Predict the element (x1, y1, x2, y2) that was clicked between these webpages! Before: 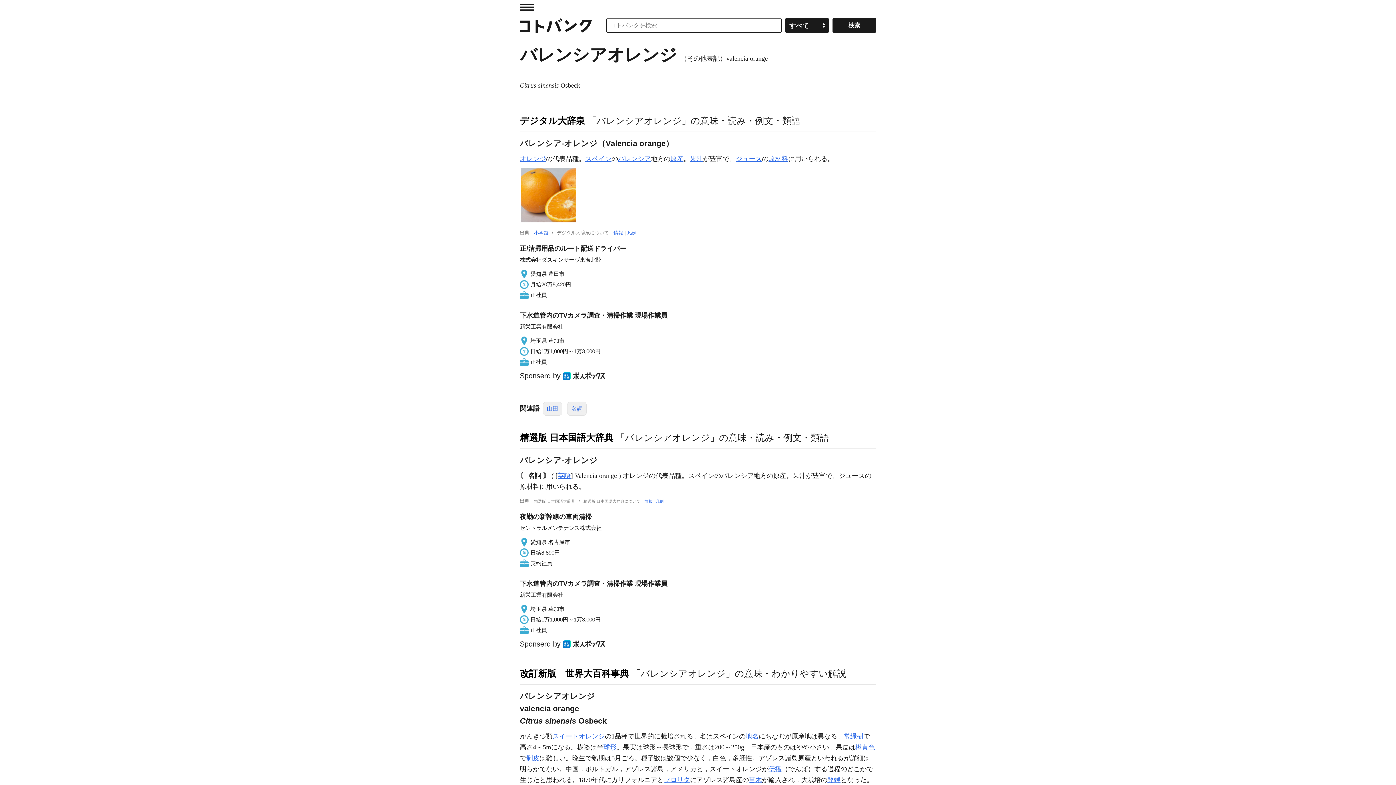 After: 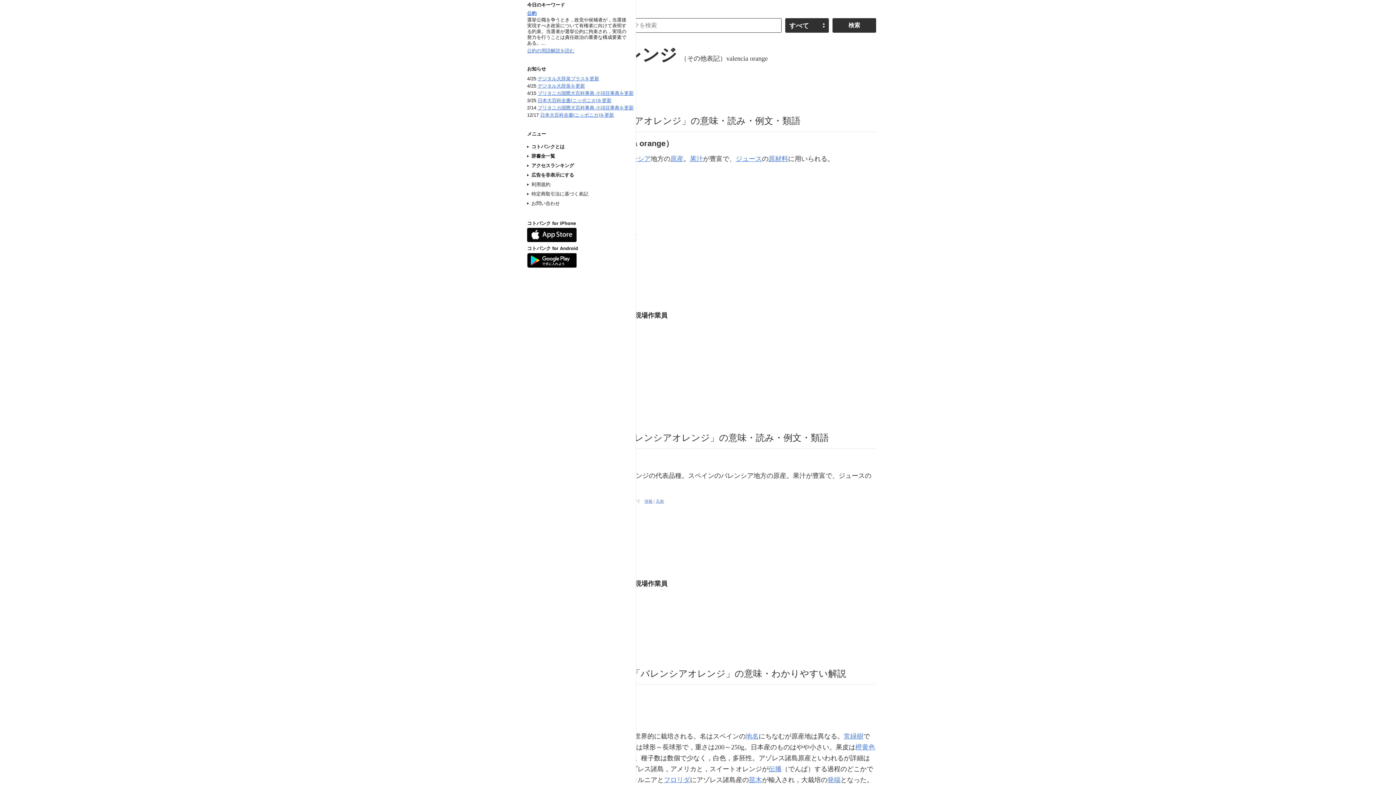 Action: label: MENU bbox: (520, 0, 534, 14)